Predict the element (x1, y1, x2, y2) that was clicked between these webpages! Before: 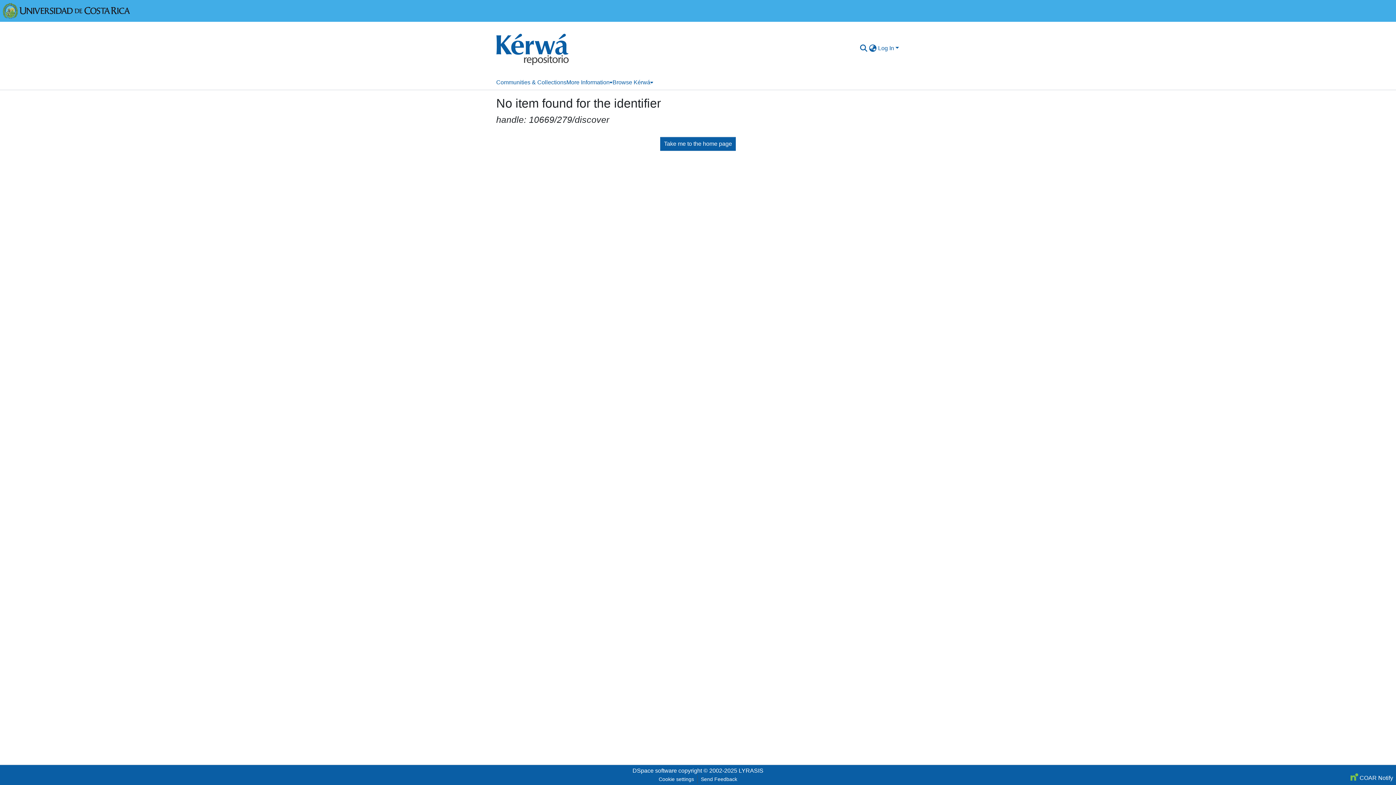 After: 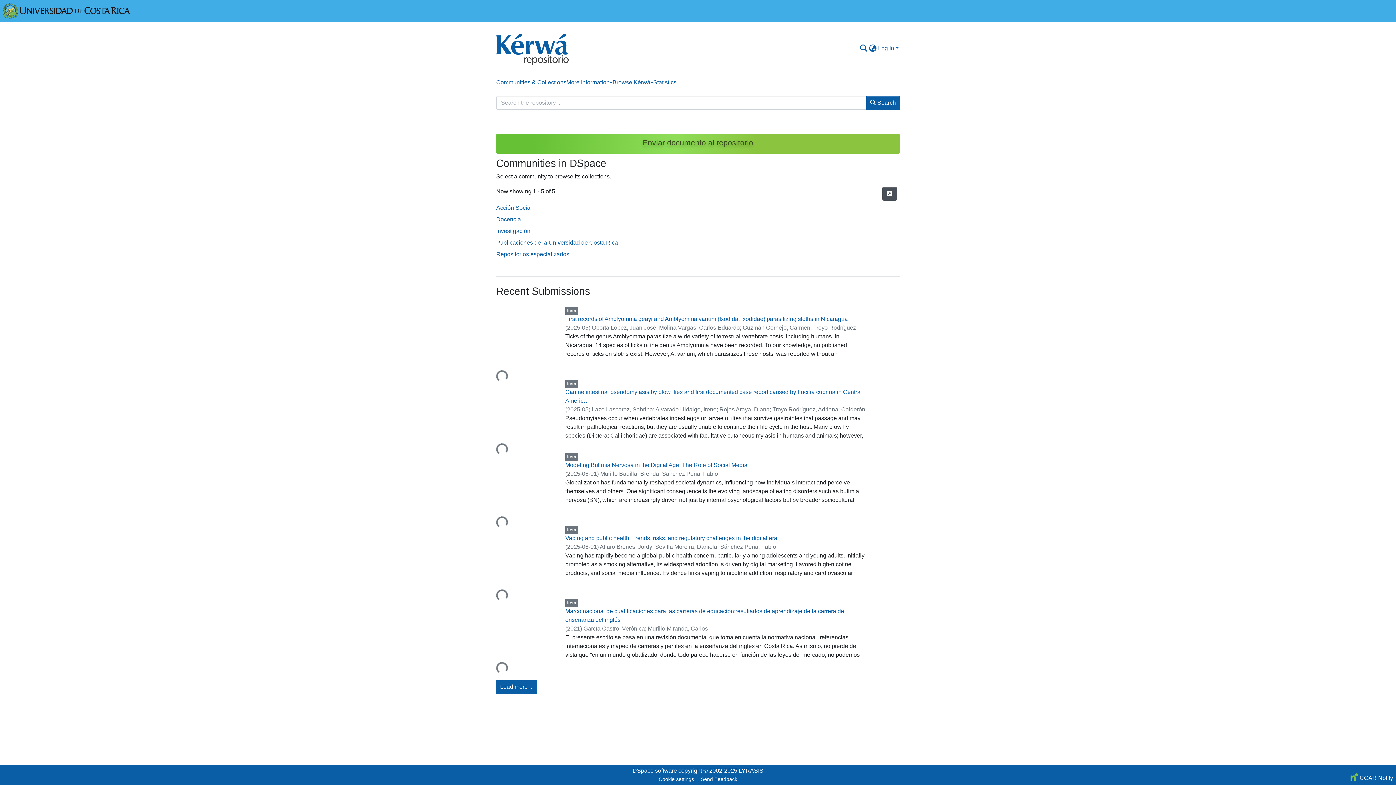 Action: bbox: (496, 24, 569, 72)